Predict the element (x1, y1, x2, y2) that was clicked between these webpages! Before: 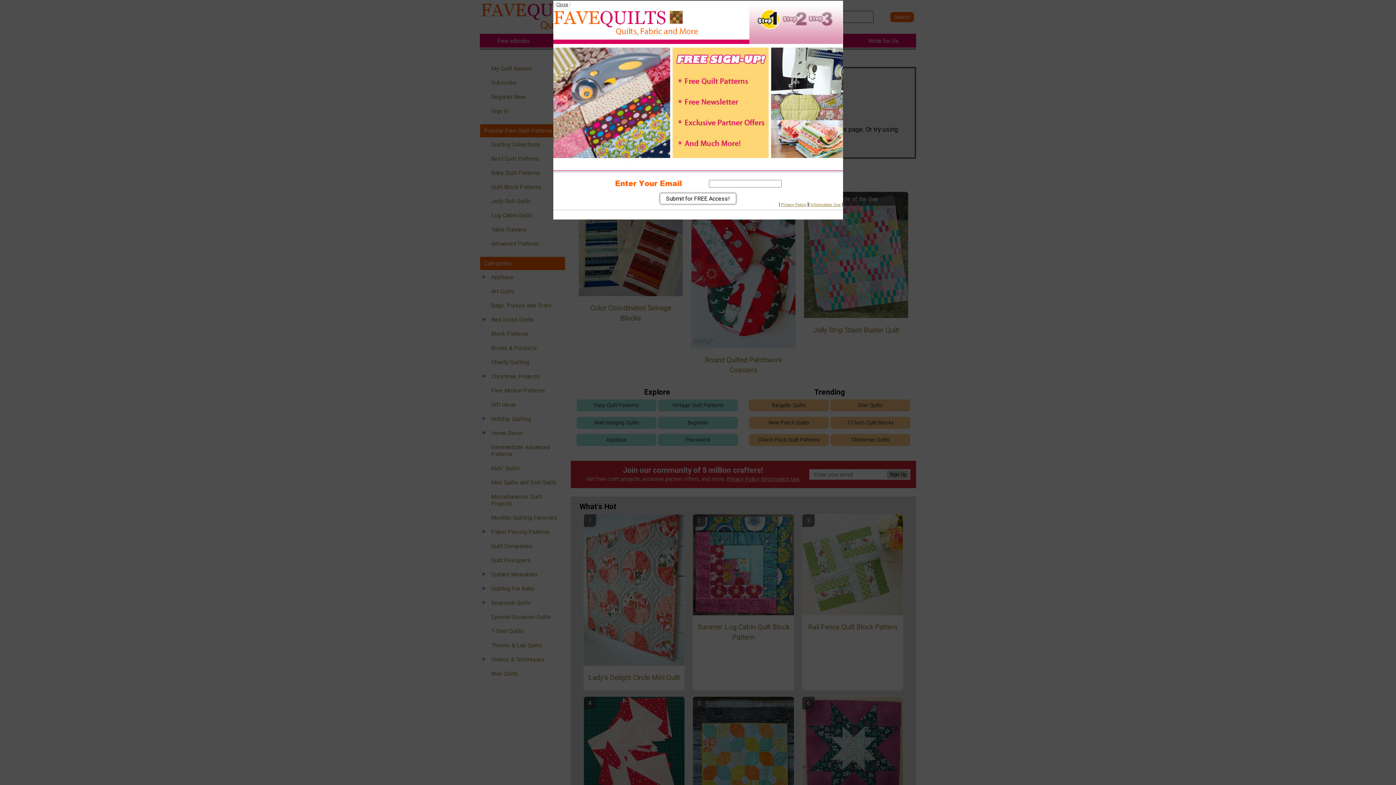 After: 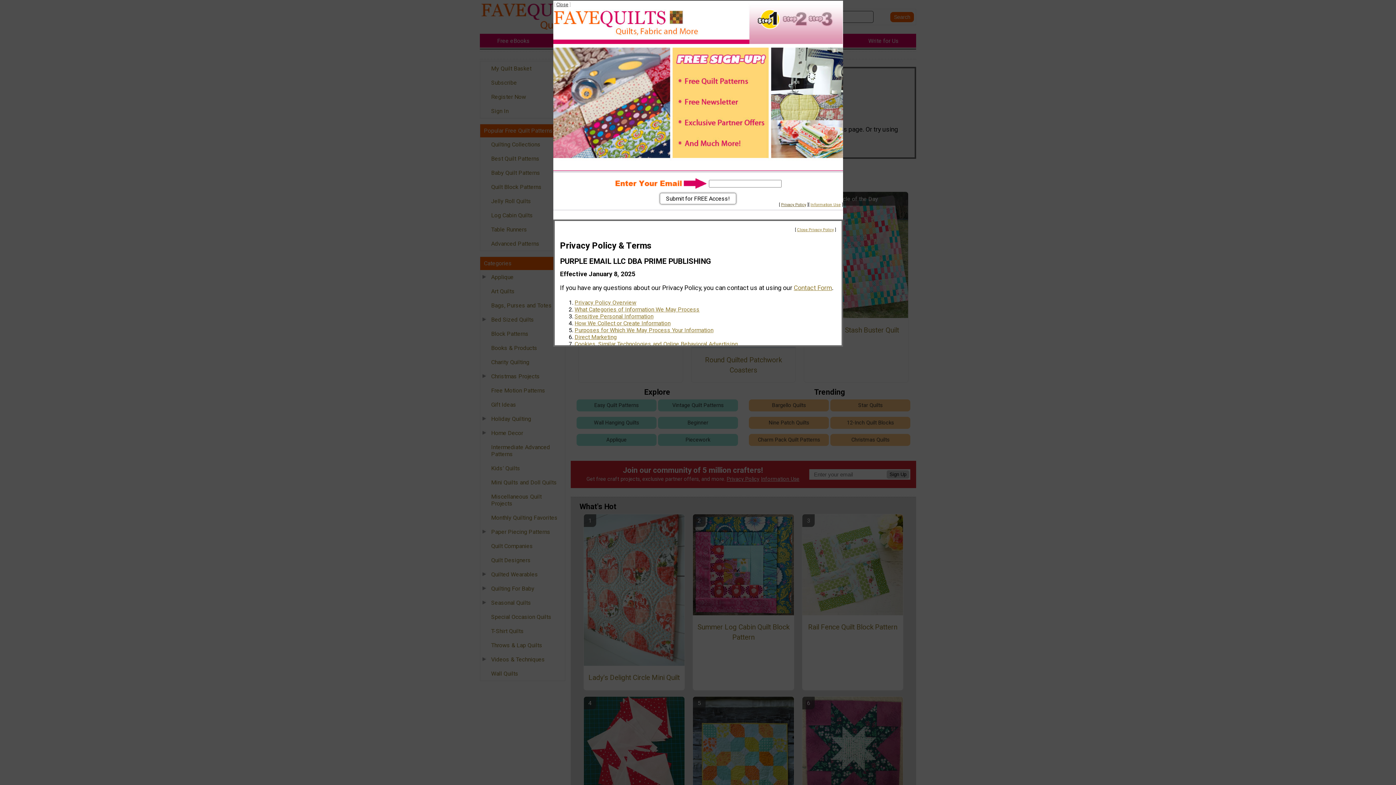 Action: label: Privacy Policy bbox: (781, 202, 806, 207)